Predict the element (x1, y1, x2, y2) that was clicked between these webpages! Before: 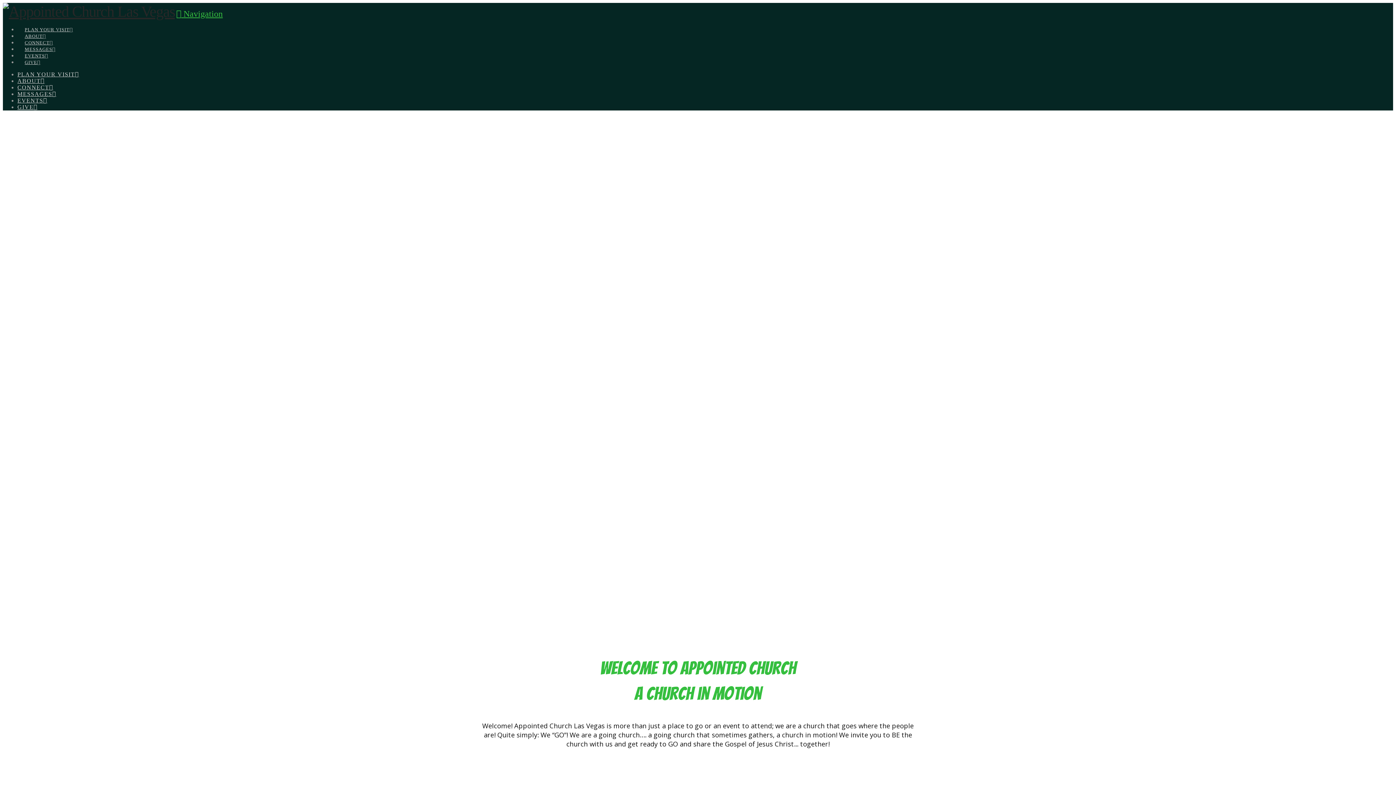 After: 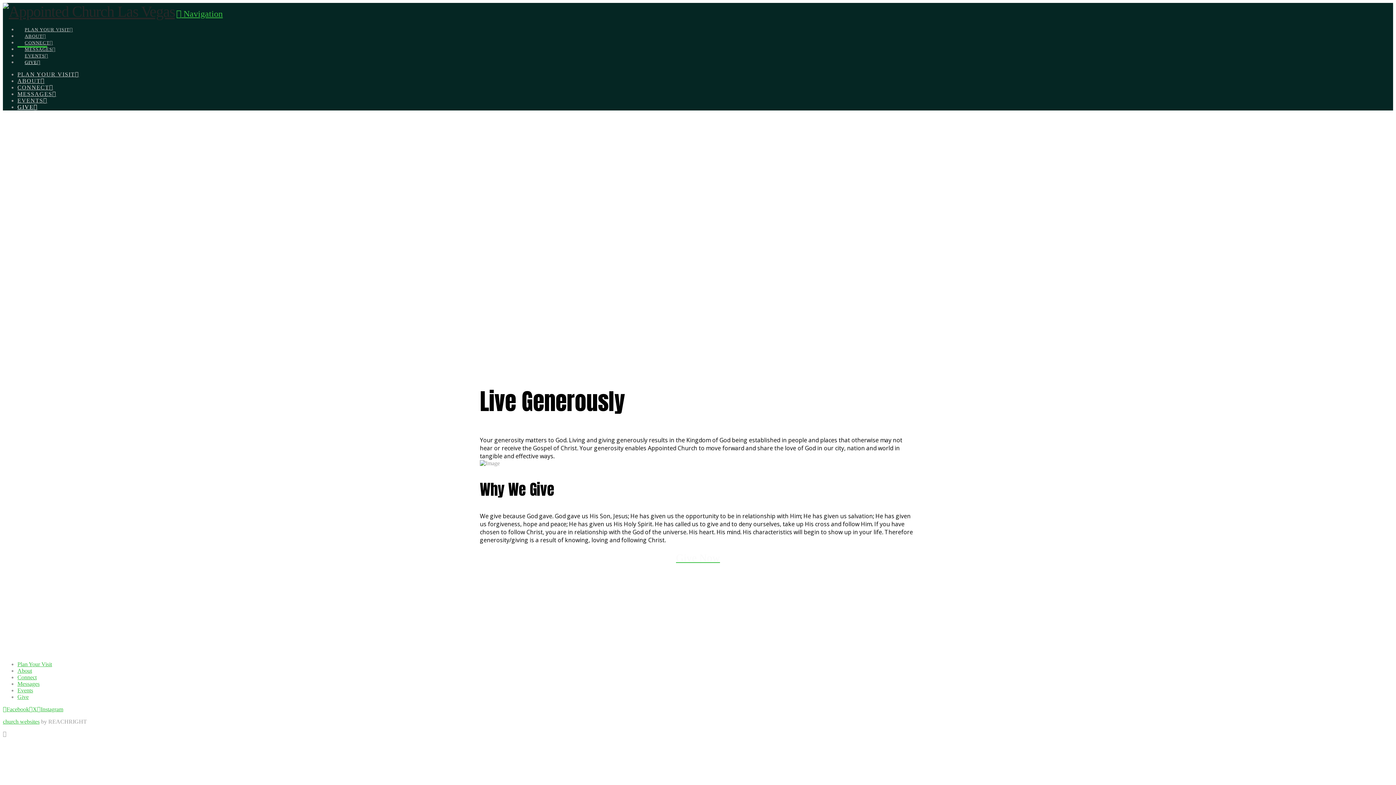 Action: bbox: (17, 46, 47, 65) label: GIVE